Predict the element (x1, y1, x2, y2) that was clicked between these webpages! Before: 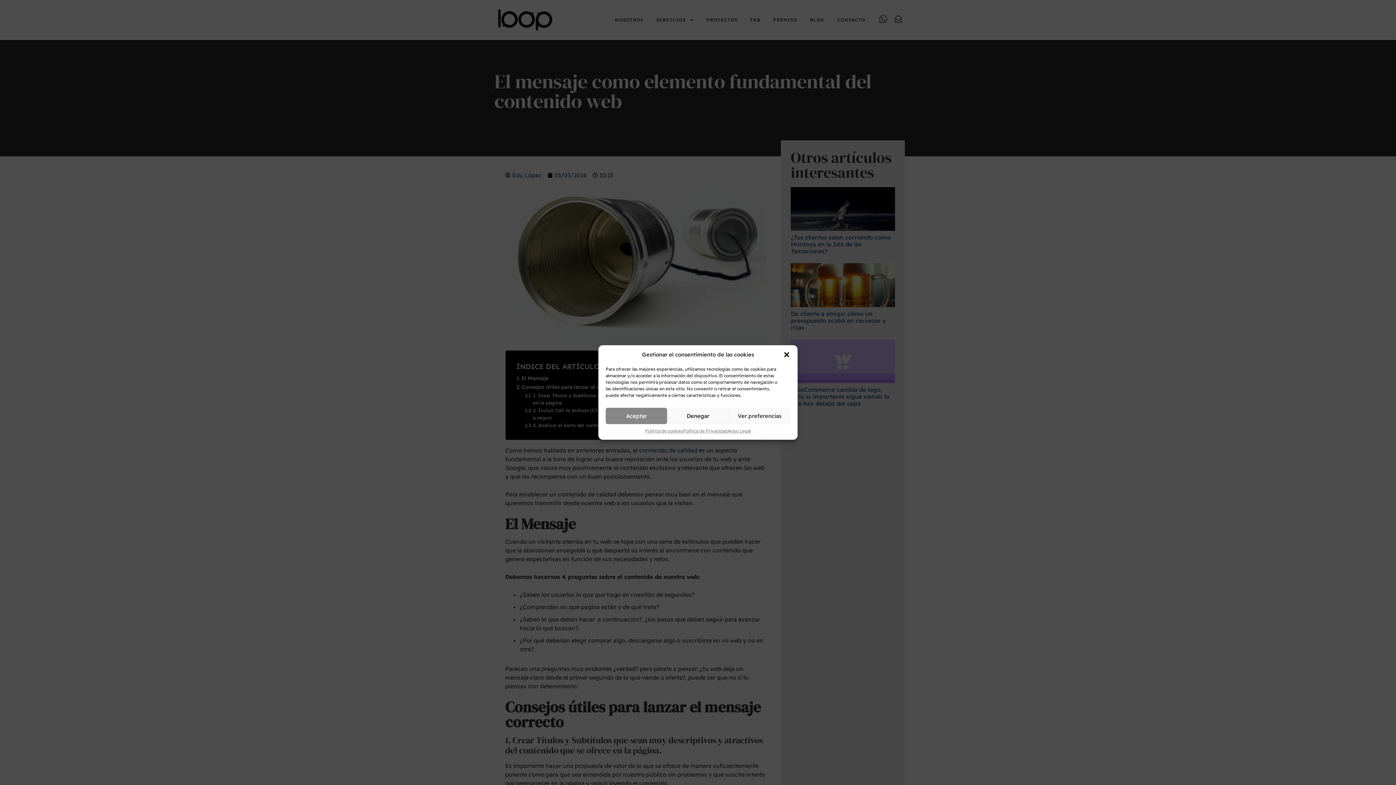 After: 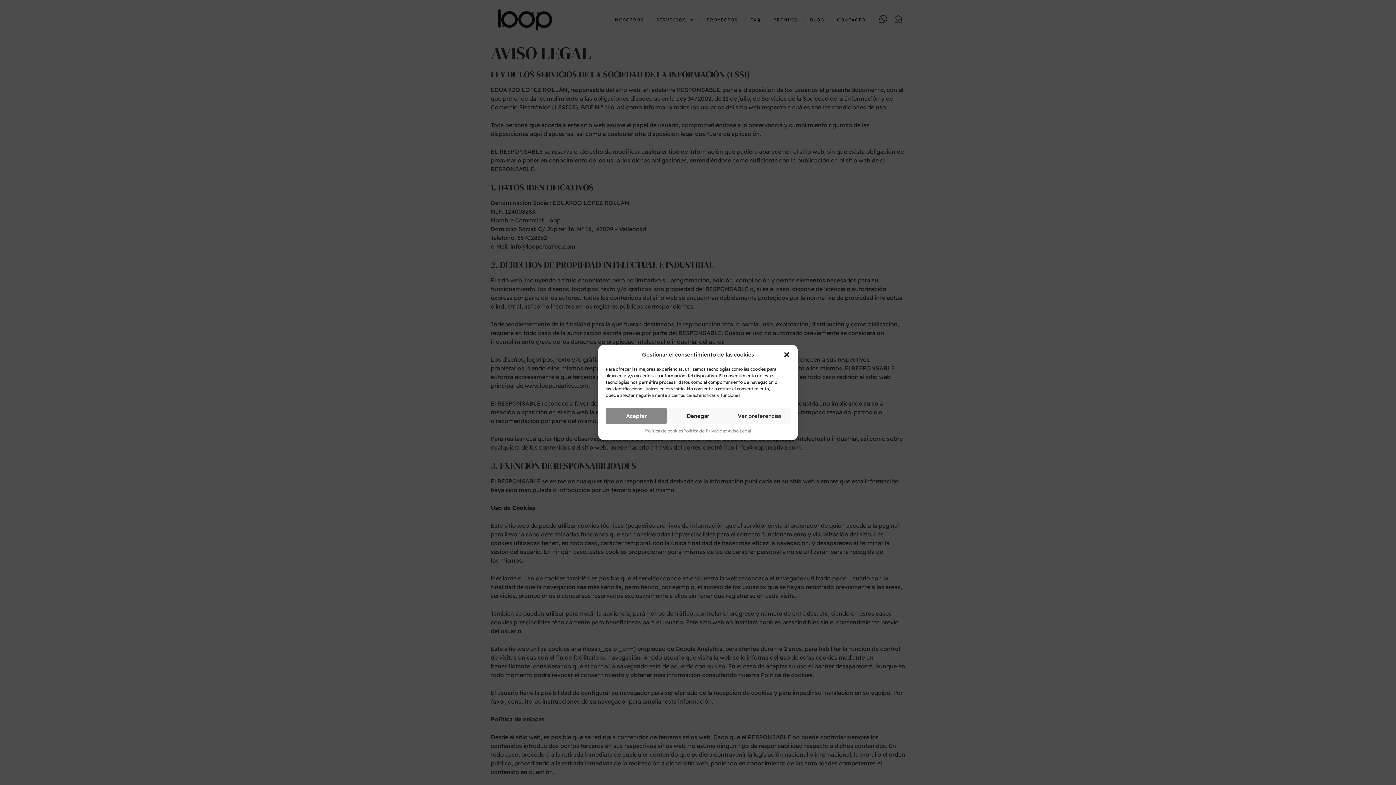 Action: label: Aviso Legal bbox: (727, 428, 751, 434)